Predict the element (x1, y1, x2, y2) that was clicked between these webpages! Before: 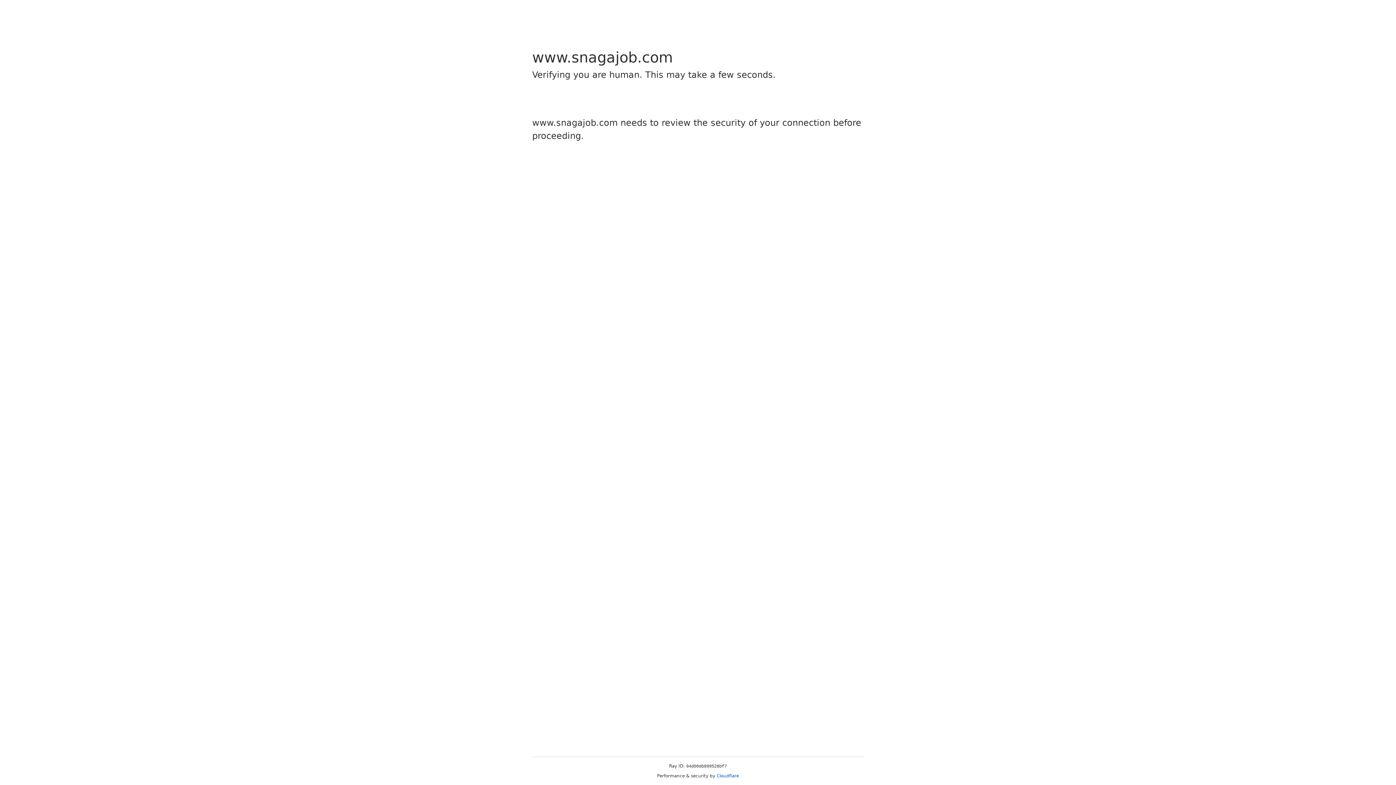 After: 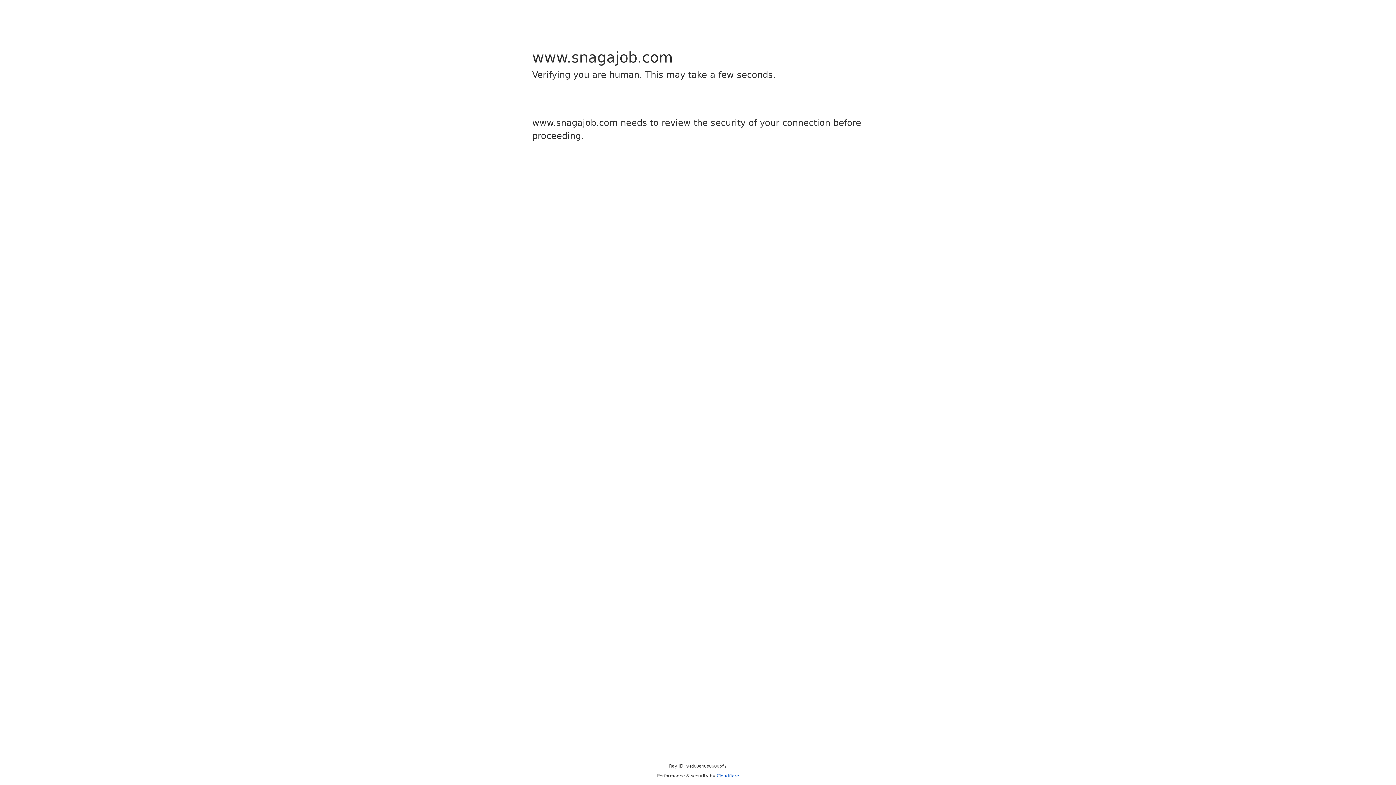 Action: bbox: (716, 773, 739, 778) label: Cloudflare